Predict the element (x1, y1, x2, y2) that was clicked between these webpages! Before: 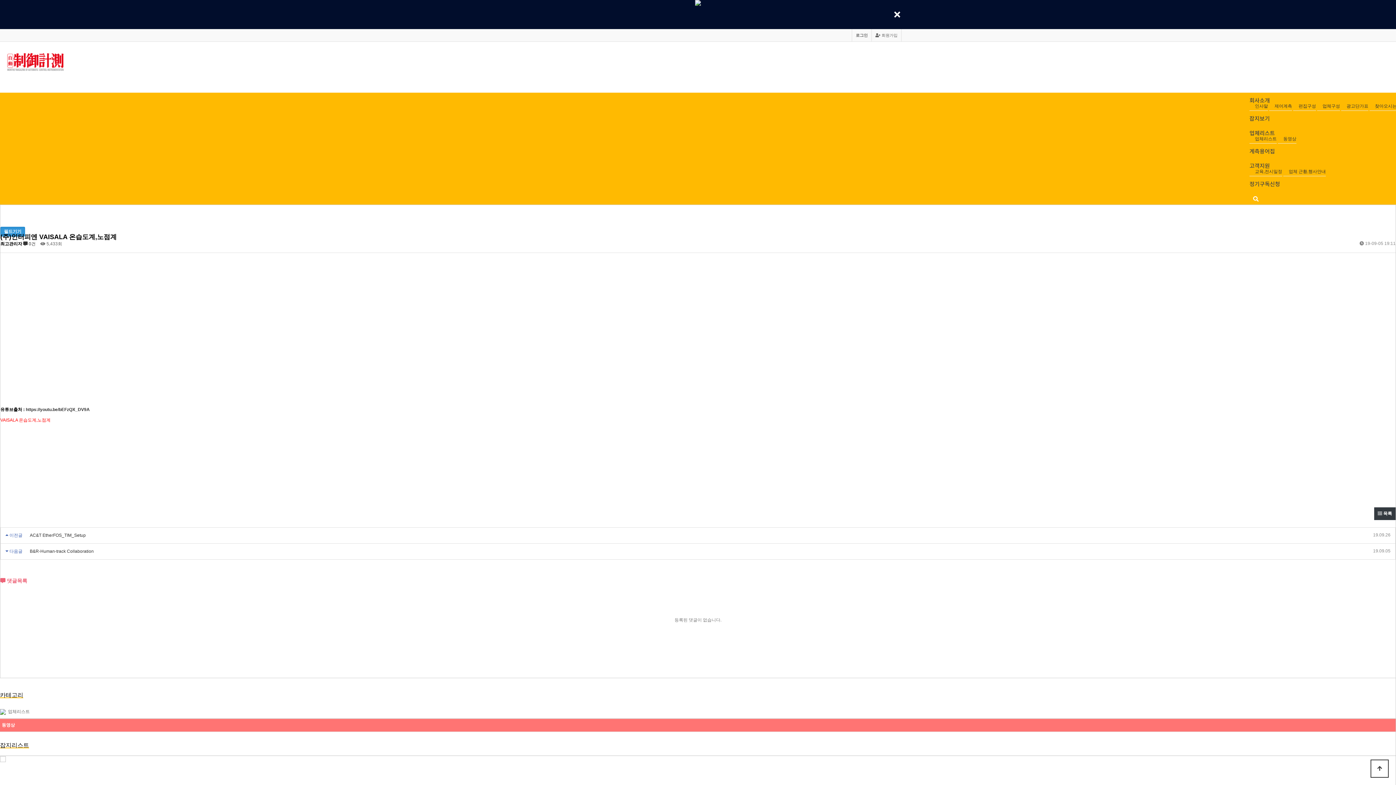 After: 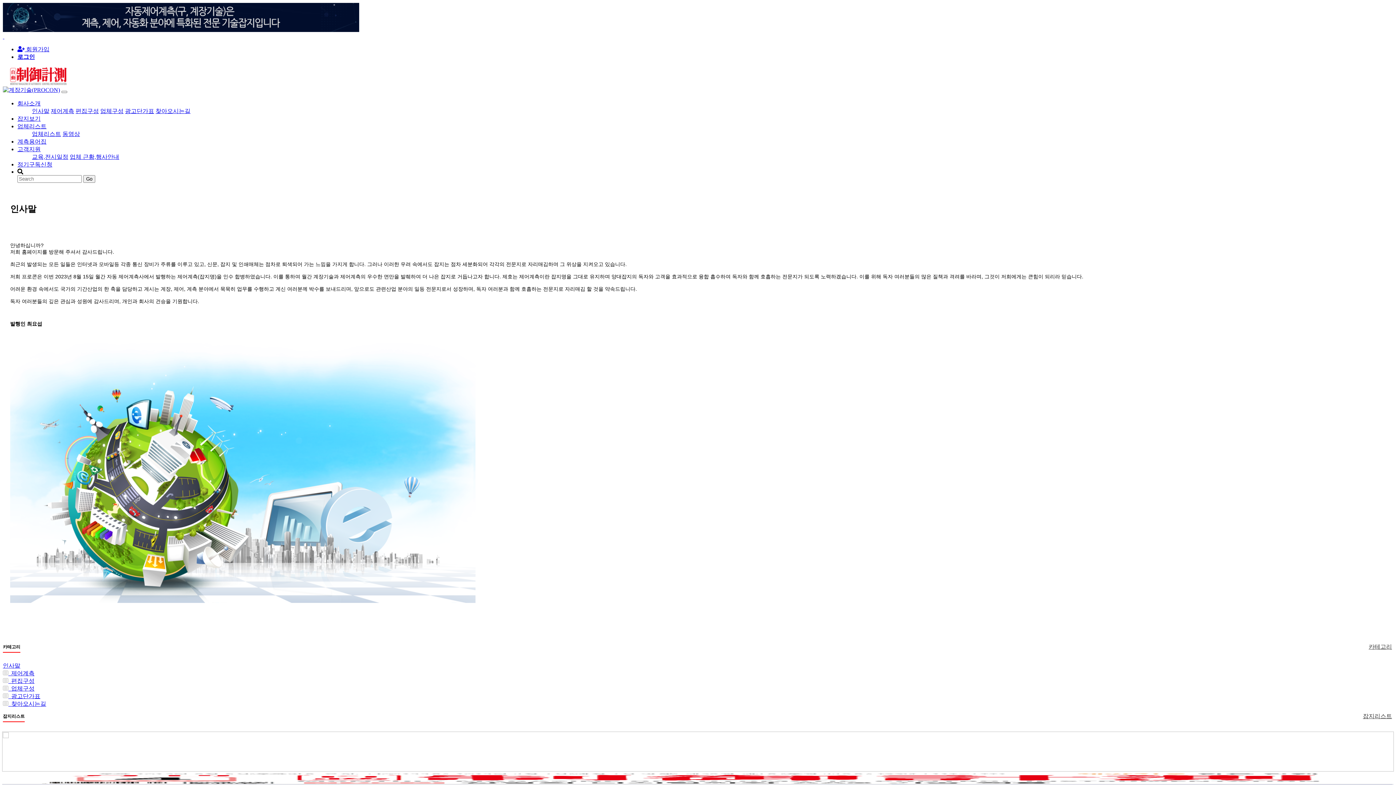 Action: bbox: (1249, 100, 1268, 110) label: 인사말